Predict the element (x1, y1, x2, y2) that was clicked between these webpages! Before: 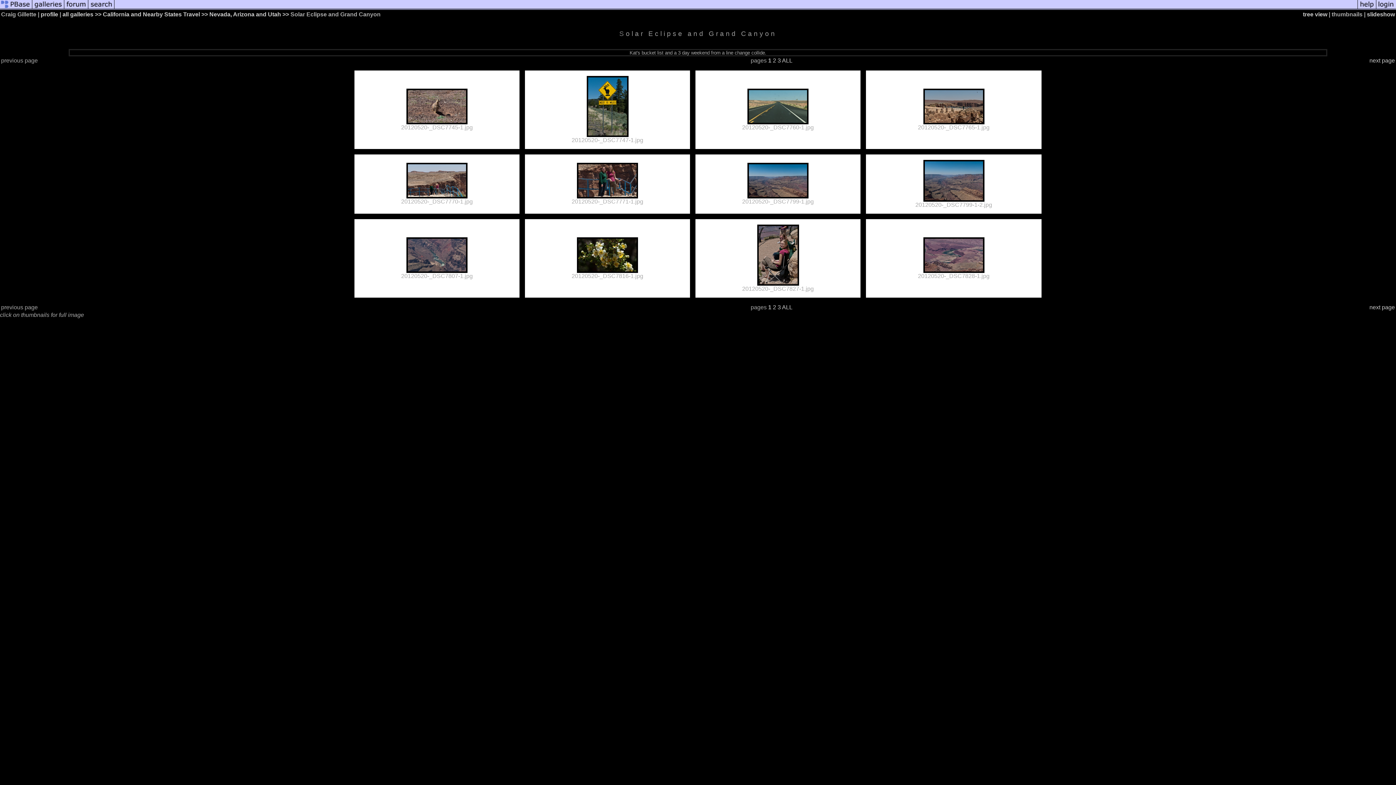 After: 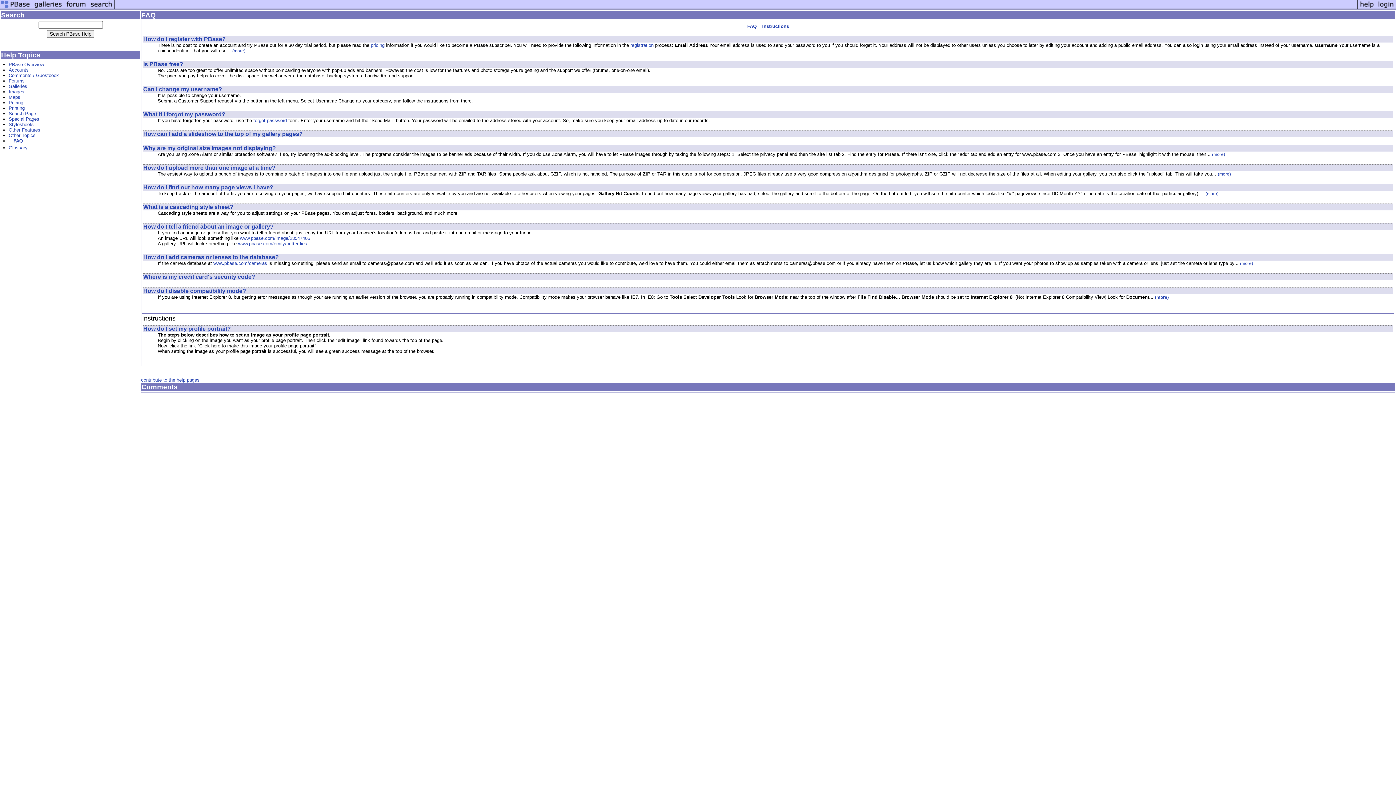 Action: bbox: (1357, 5, 1376, 11)